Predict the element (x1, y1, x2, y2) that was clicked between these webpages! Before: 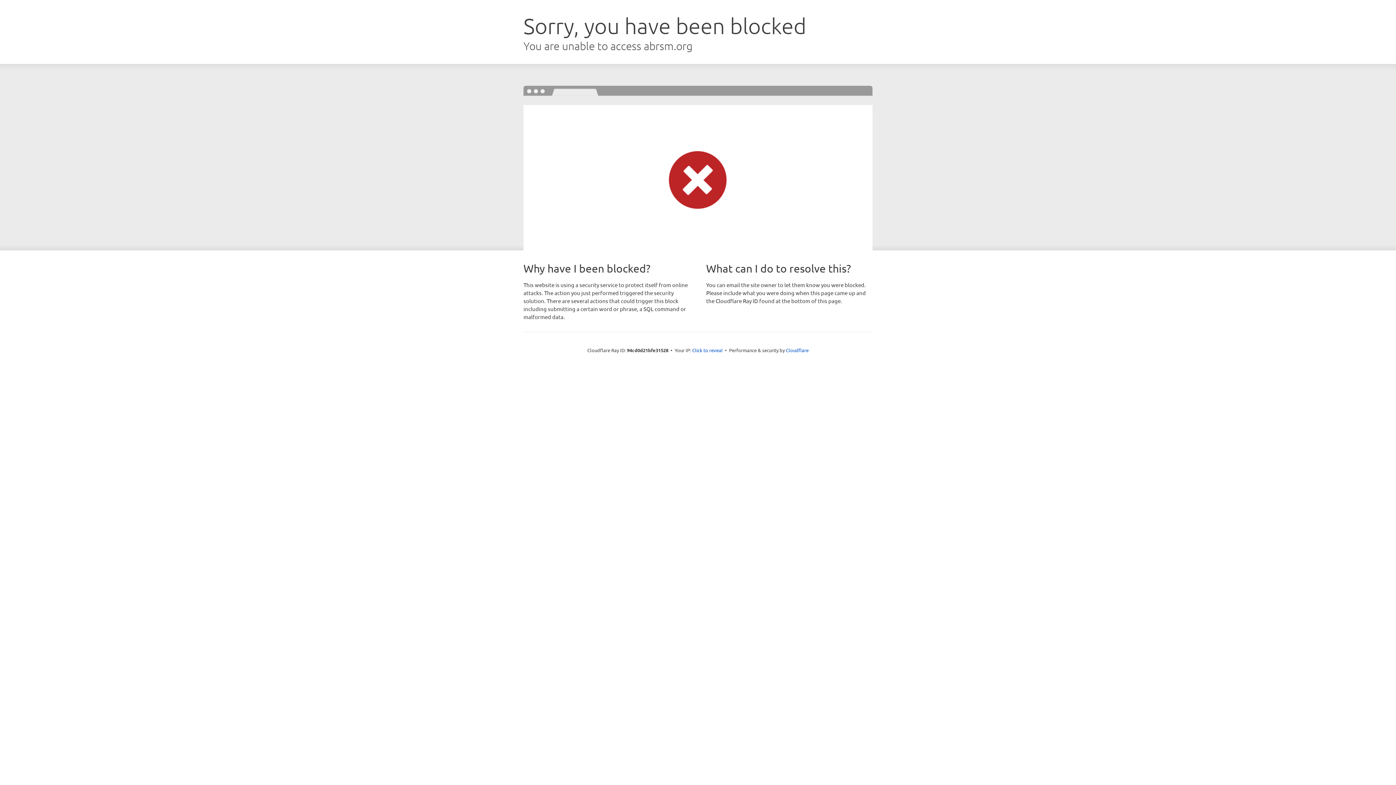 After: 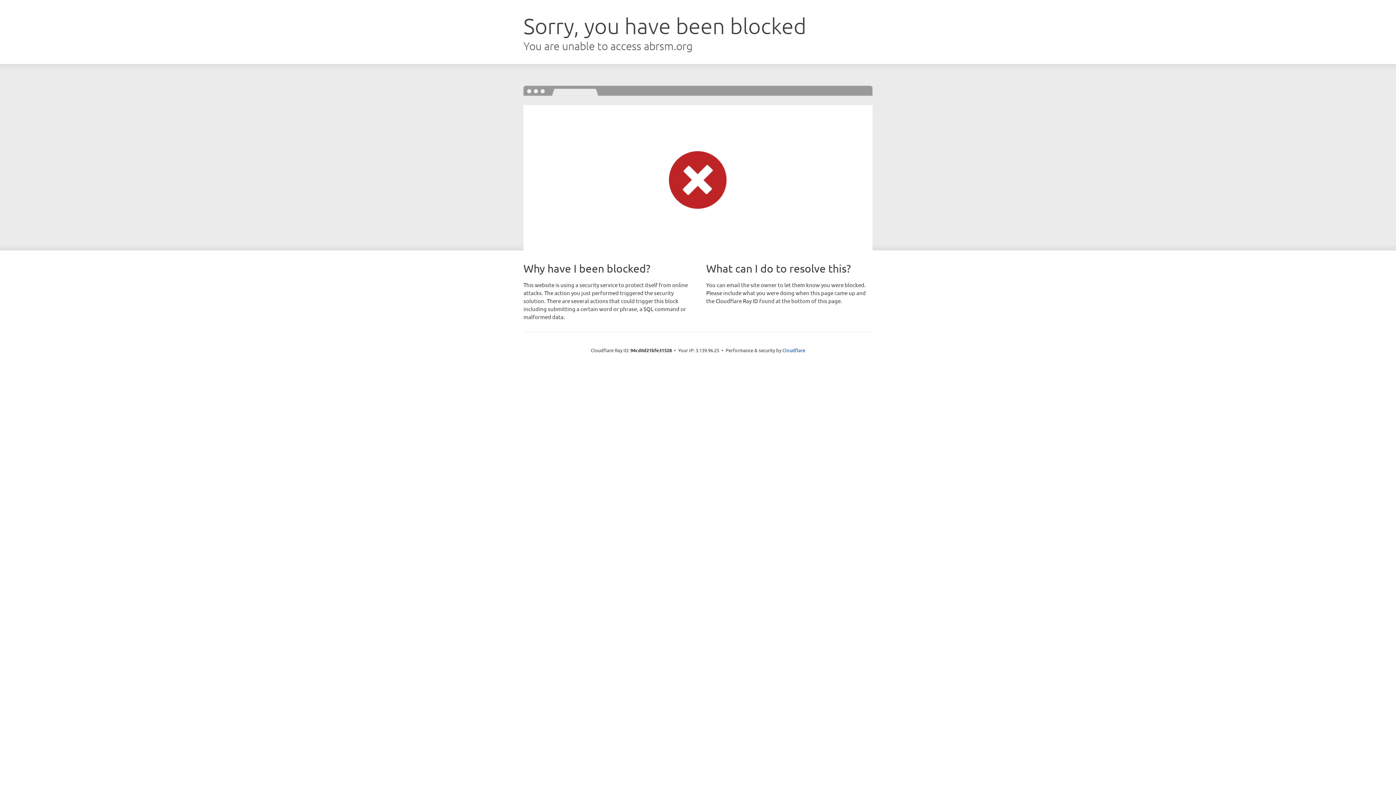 Action: label: Click to reveal bbox: (692, 346, 722, 353)